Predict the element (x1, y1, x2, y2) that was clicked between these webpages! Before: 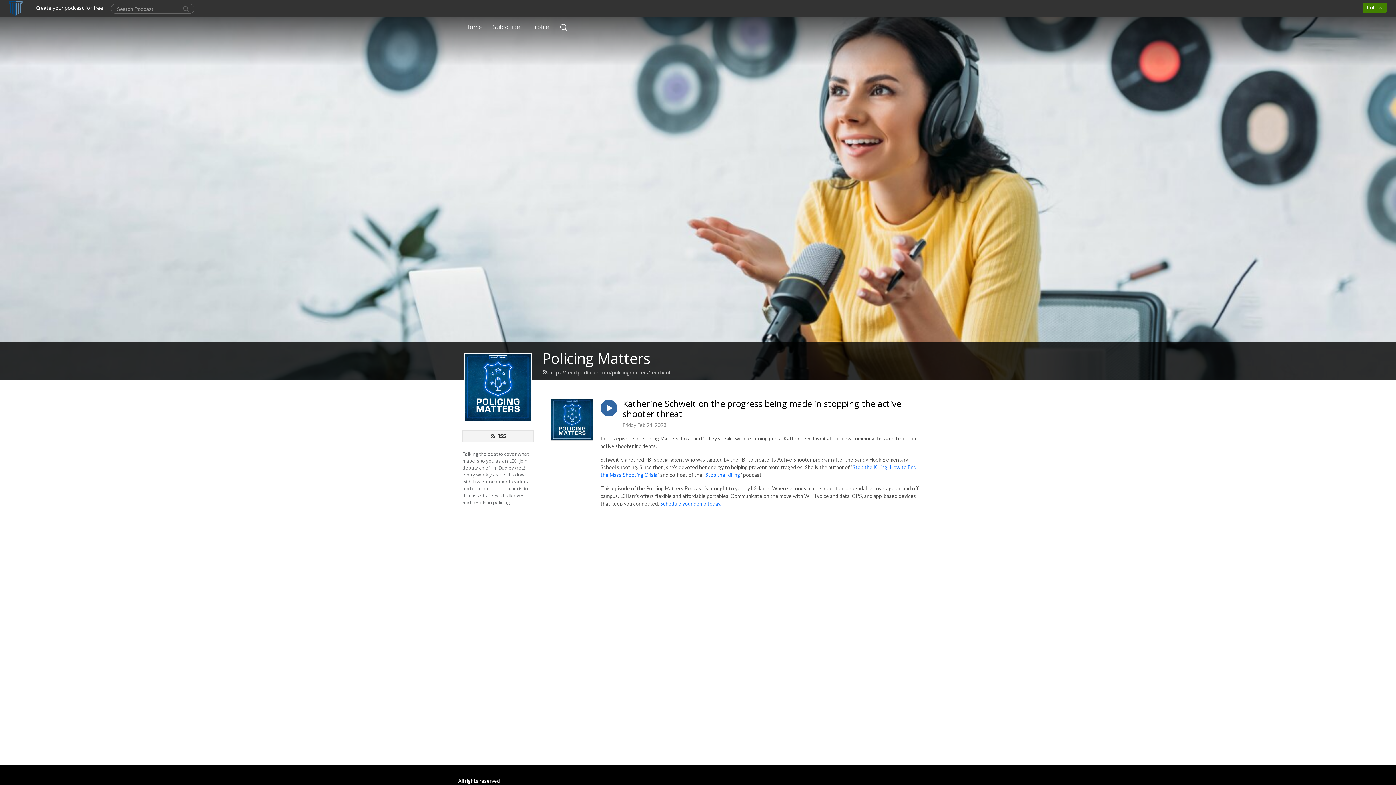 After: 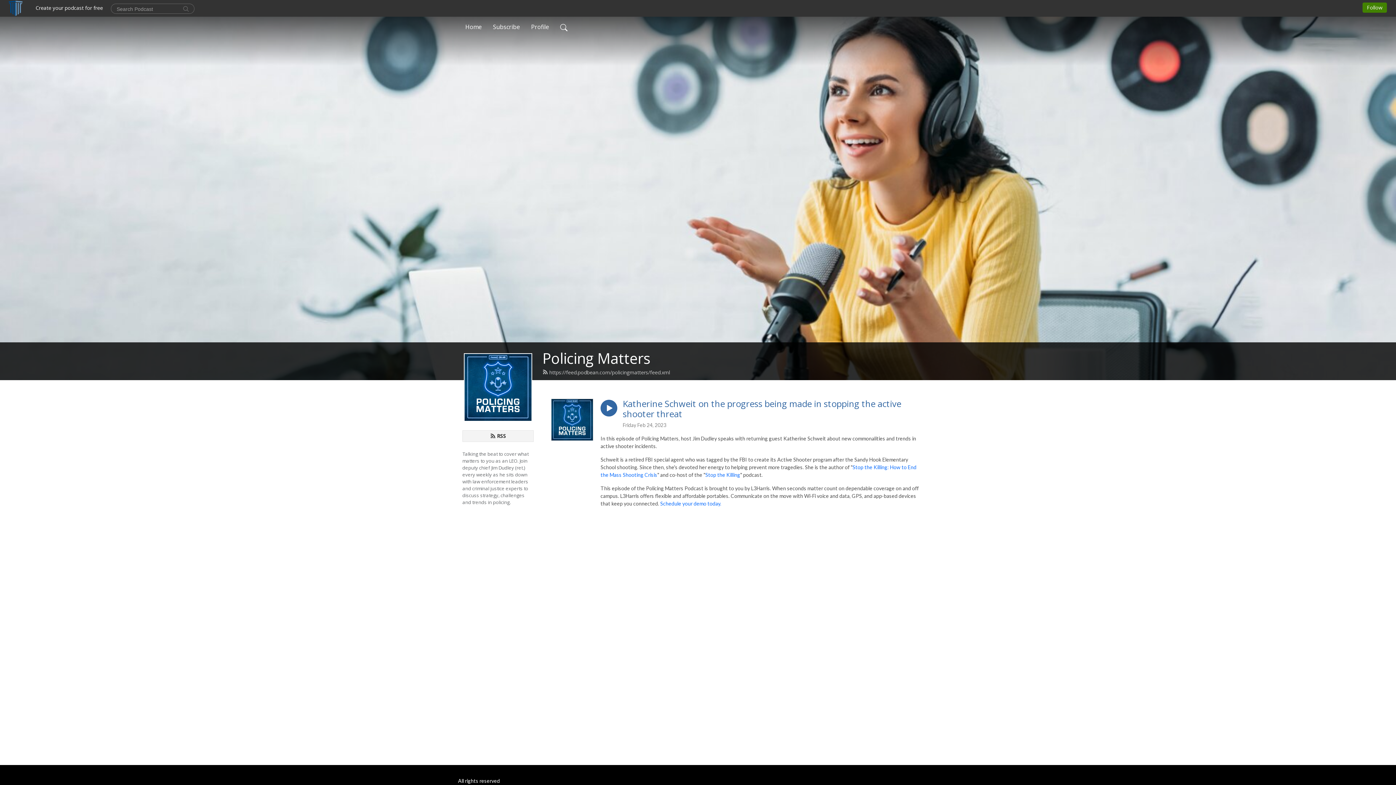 Action: label: Katherine Schweit on the progress being made in stopping the active shooter threat bbox: (622, 398, 923, 419)